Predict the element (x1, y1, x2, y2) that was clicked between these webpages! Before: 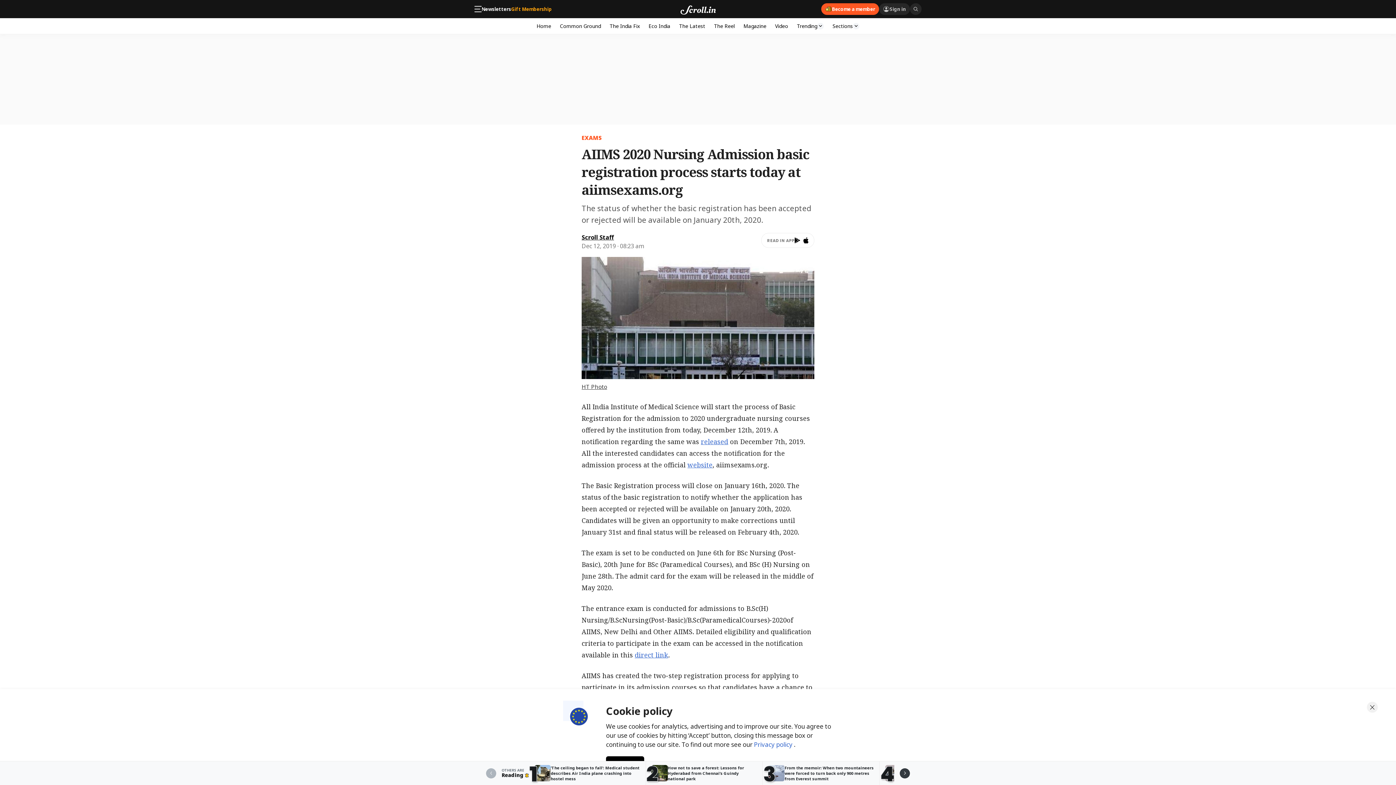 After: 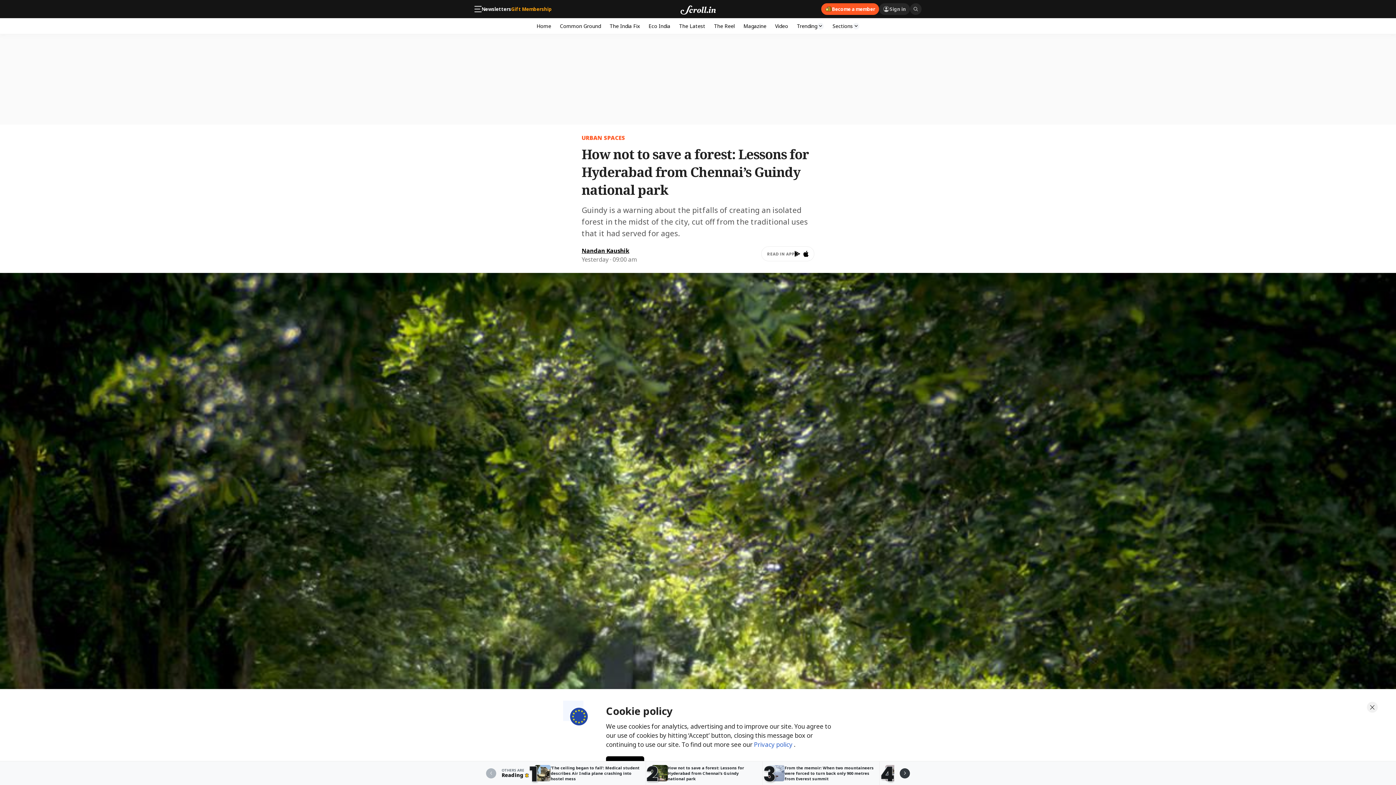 Action: label: 2

How not to save a forest: Lessons for Hyderabad from Chennai’s Guindy national park bbox: (646, 761, 762, 785)